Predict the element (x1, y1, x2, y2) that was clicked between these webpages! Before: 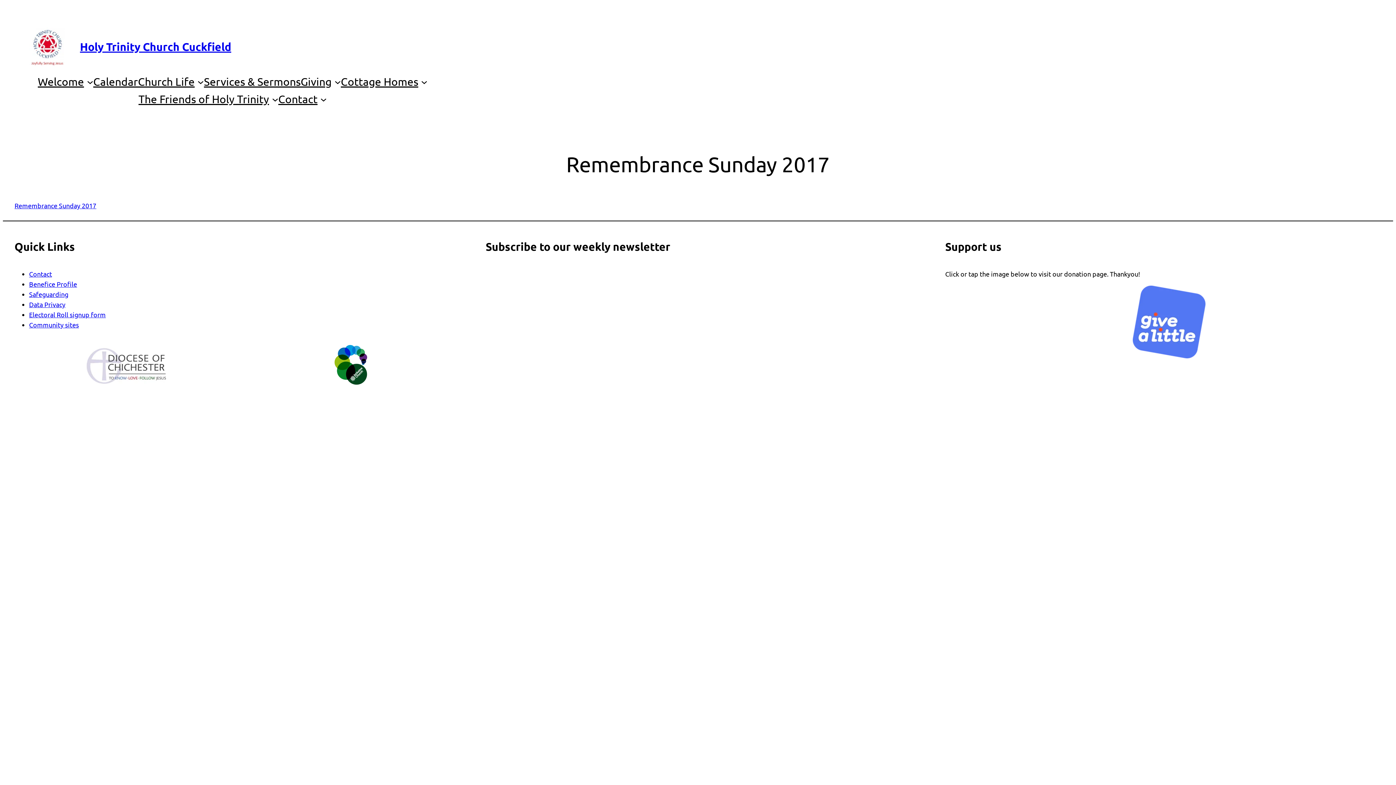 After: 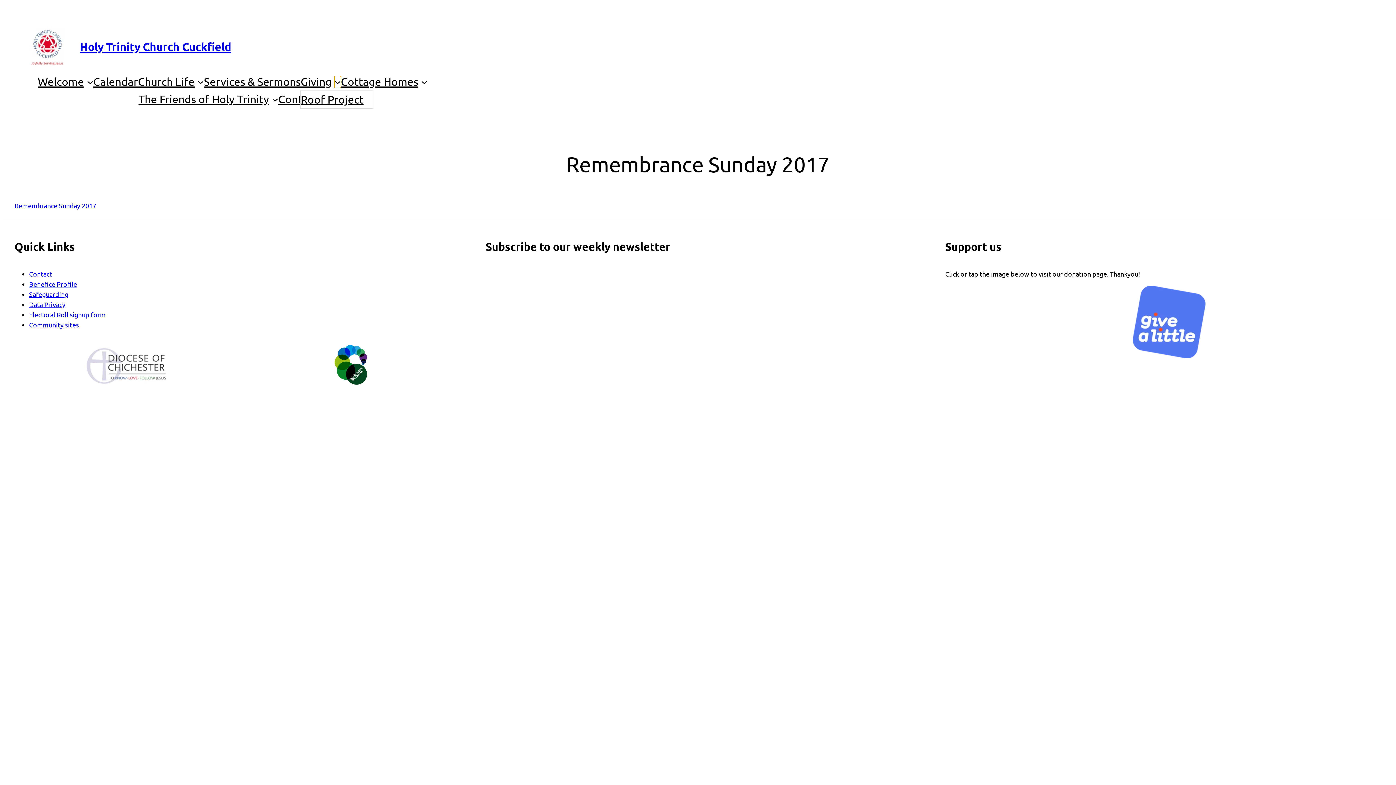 Action: label: Giving submenu bbox: (334, 78, 340, 85)